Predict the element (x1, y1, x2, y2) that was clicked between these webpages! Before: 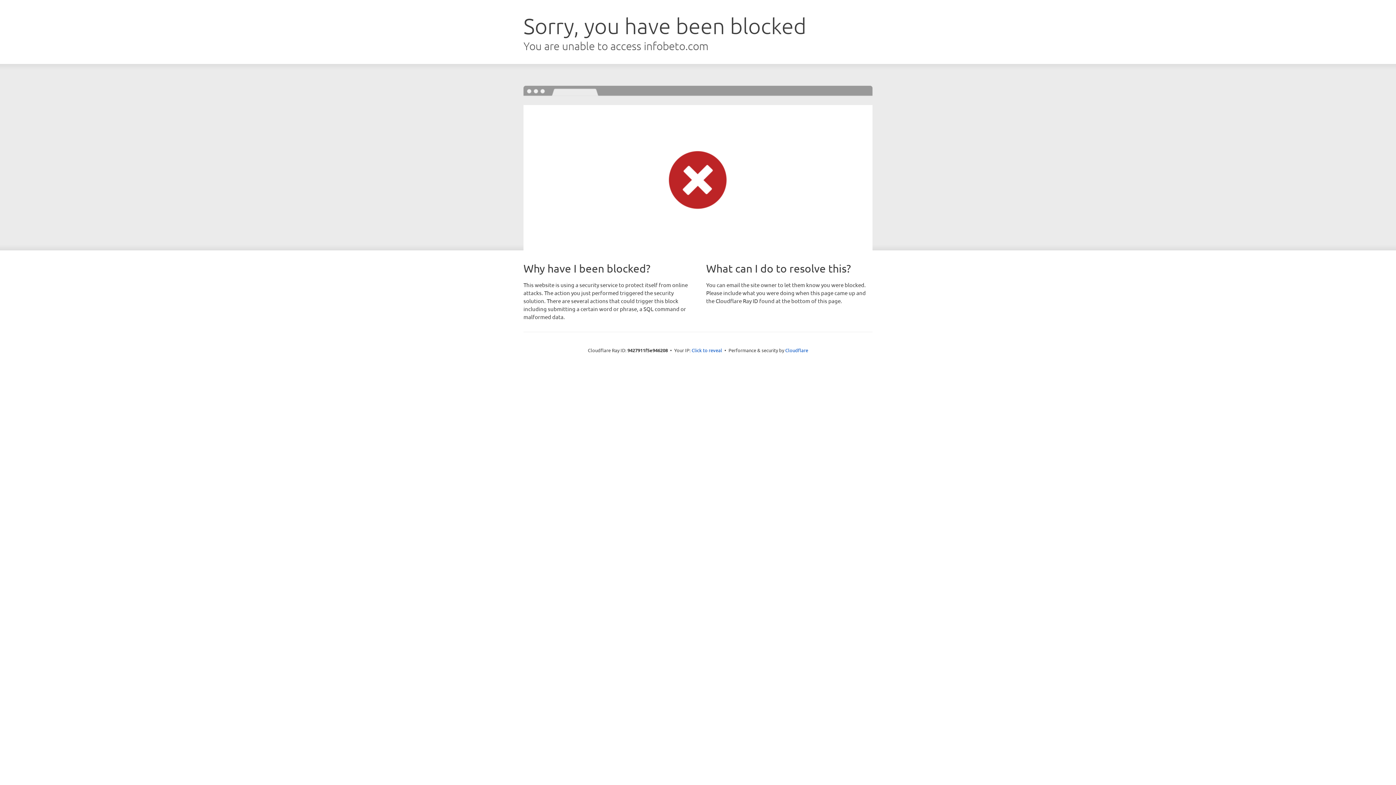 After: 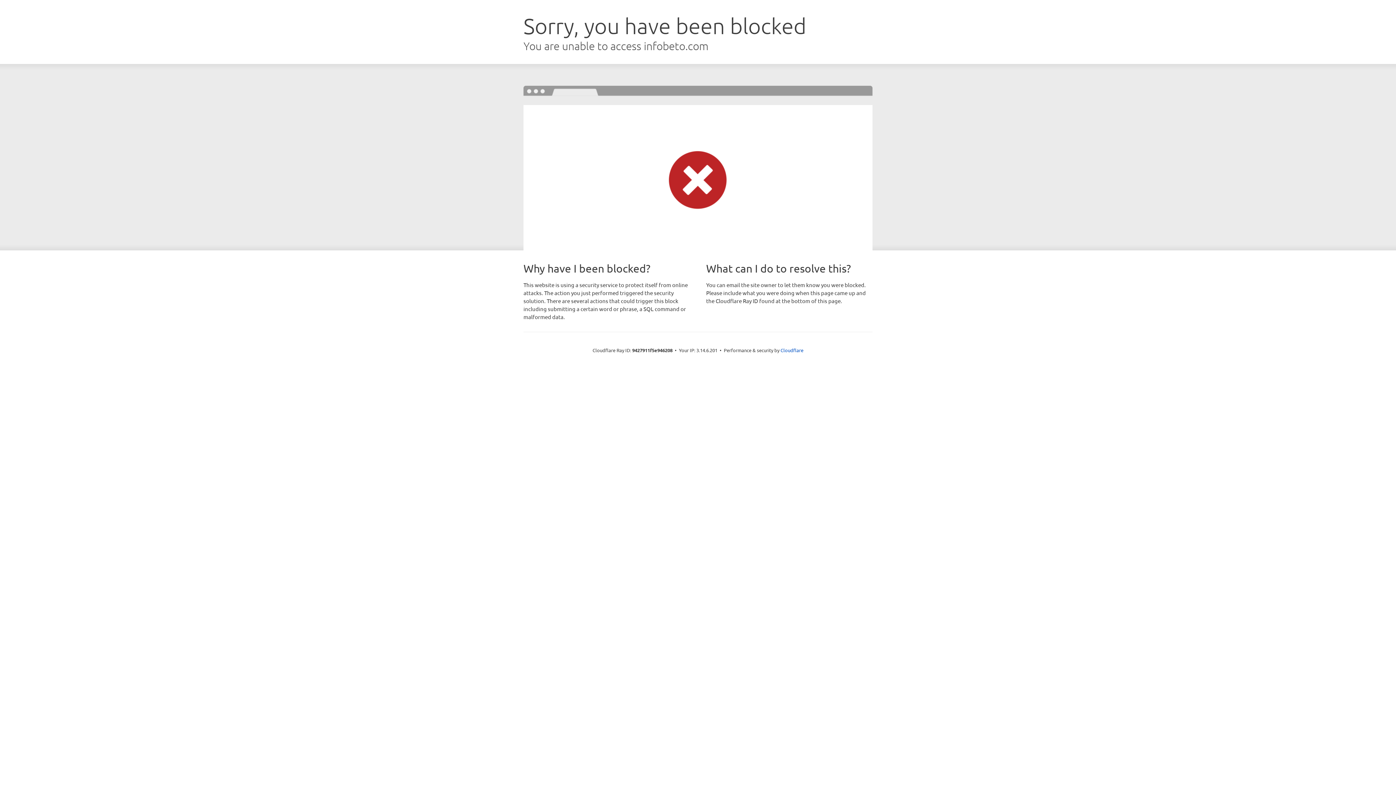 Action: label: Click to reveal bbox: (691, 346, 722, 353)